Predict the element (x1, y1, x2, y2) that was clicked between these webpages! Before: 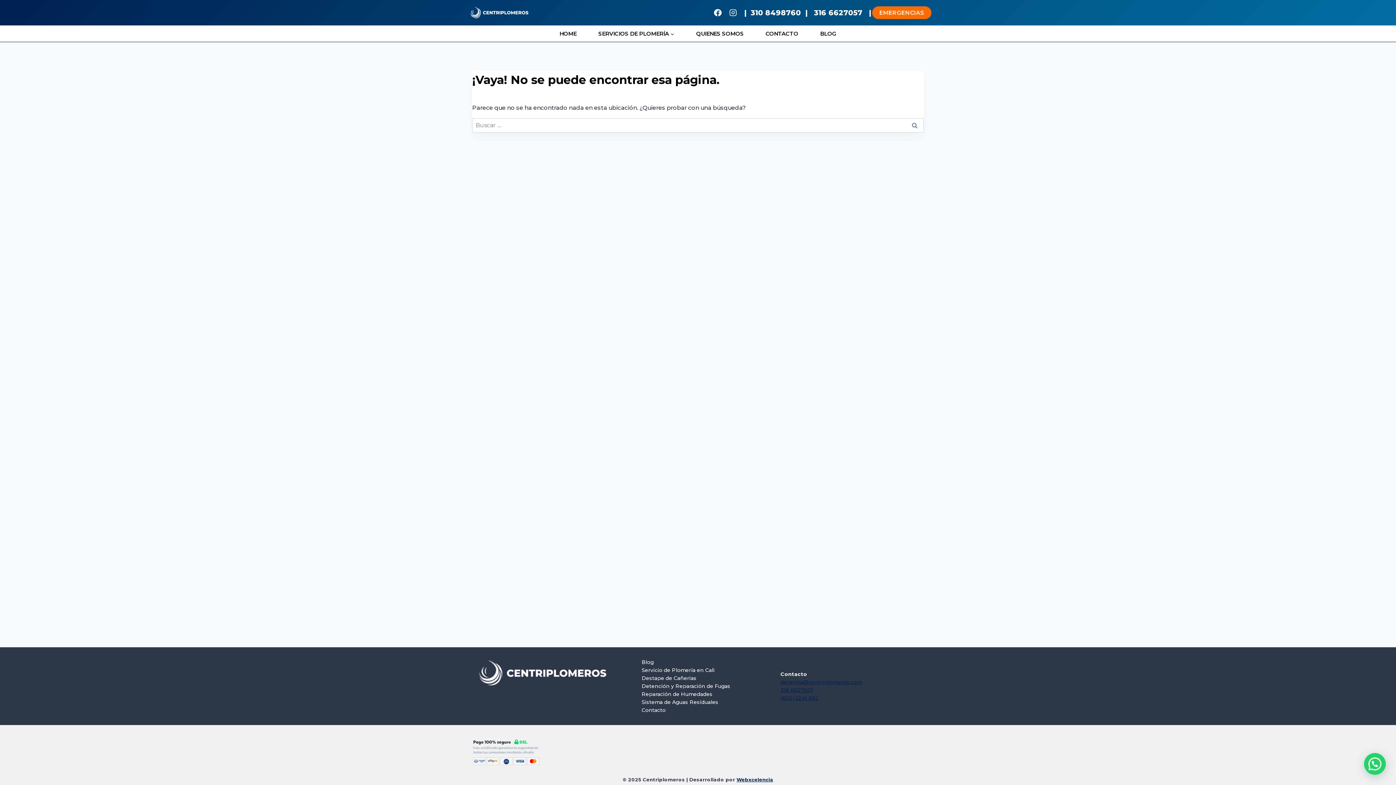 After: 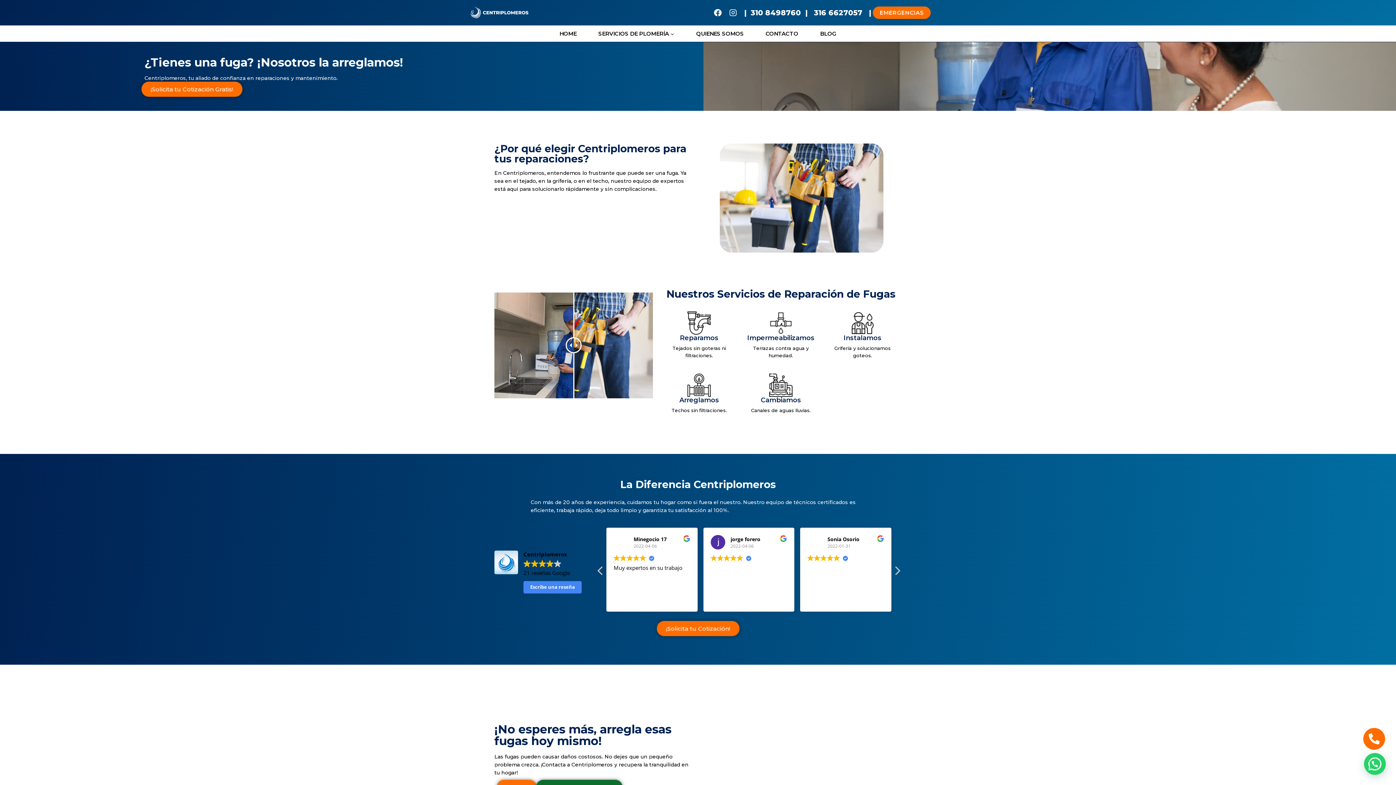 Action: label: Detención y Reparación de Fugas bbox: (626, 682, 745, 690)